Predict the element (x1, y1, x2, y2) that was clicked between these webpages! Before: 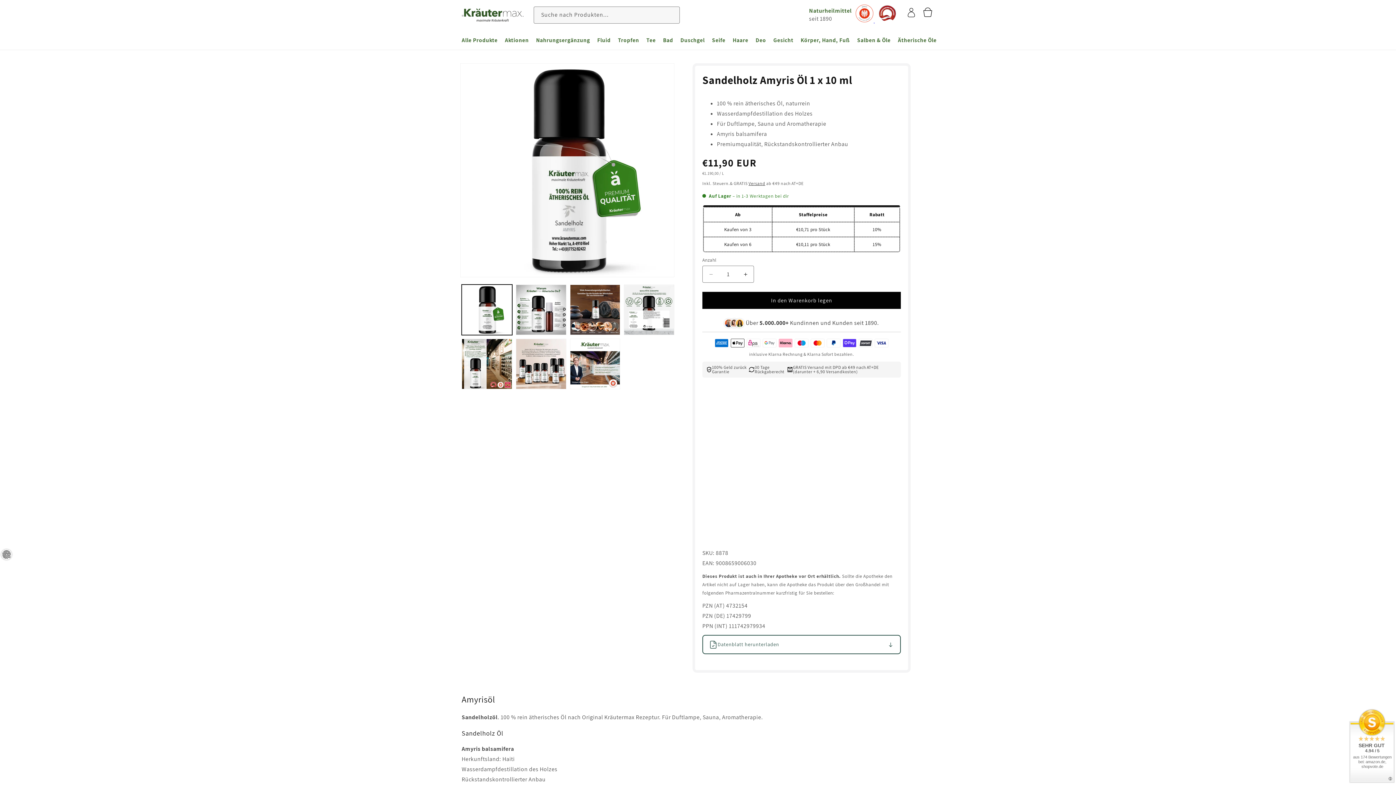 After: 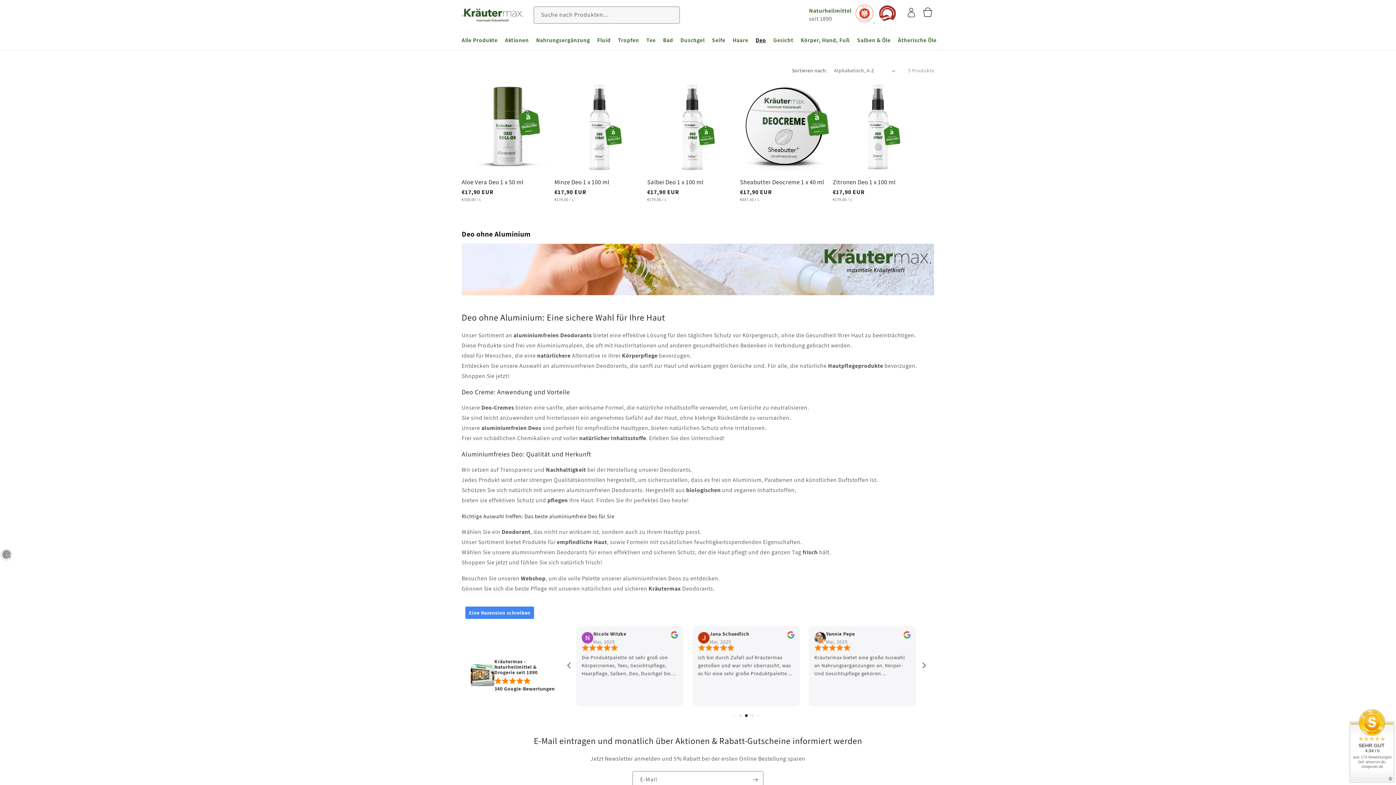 Action: label: Deo bbox: (752, 32, 769, 47)